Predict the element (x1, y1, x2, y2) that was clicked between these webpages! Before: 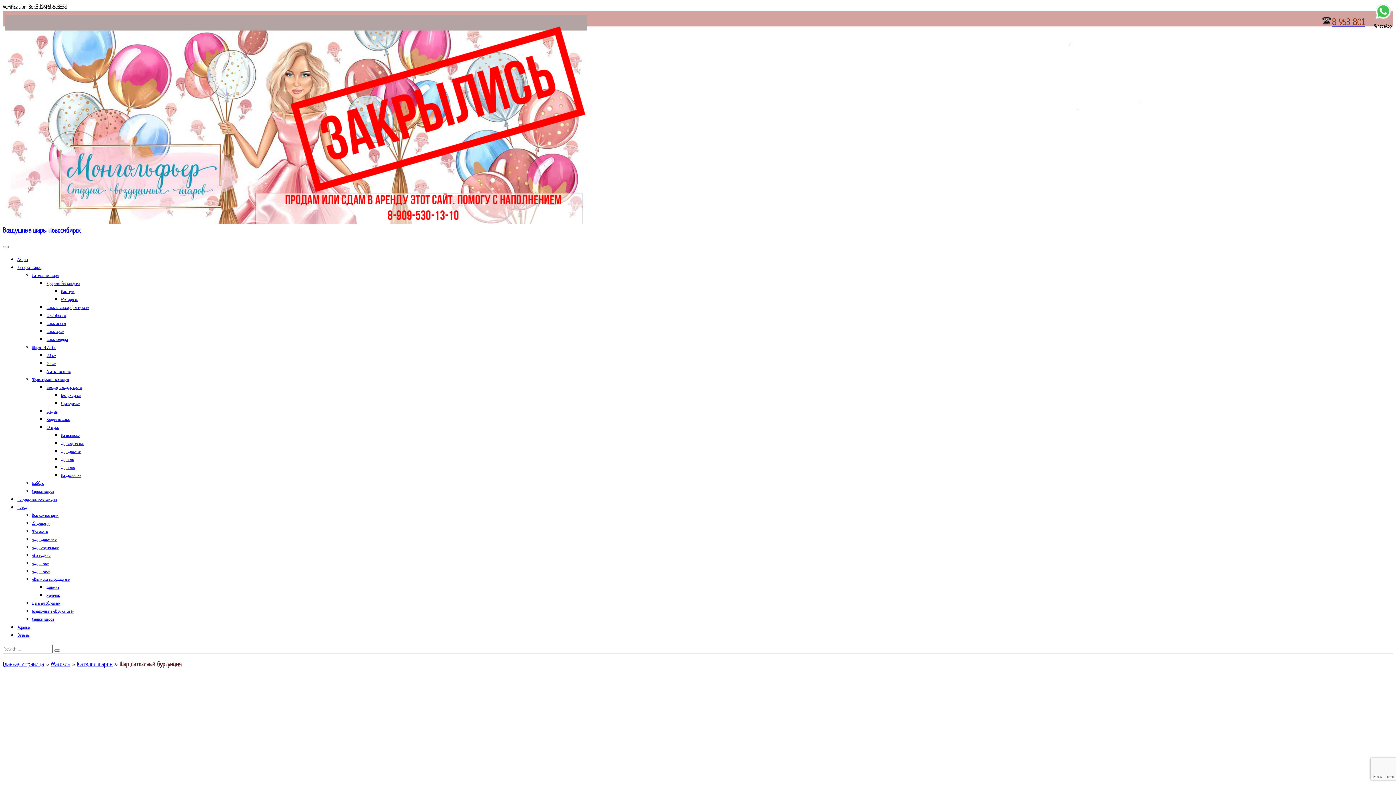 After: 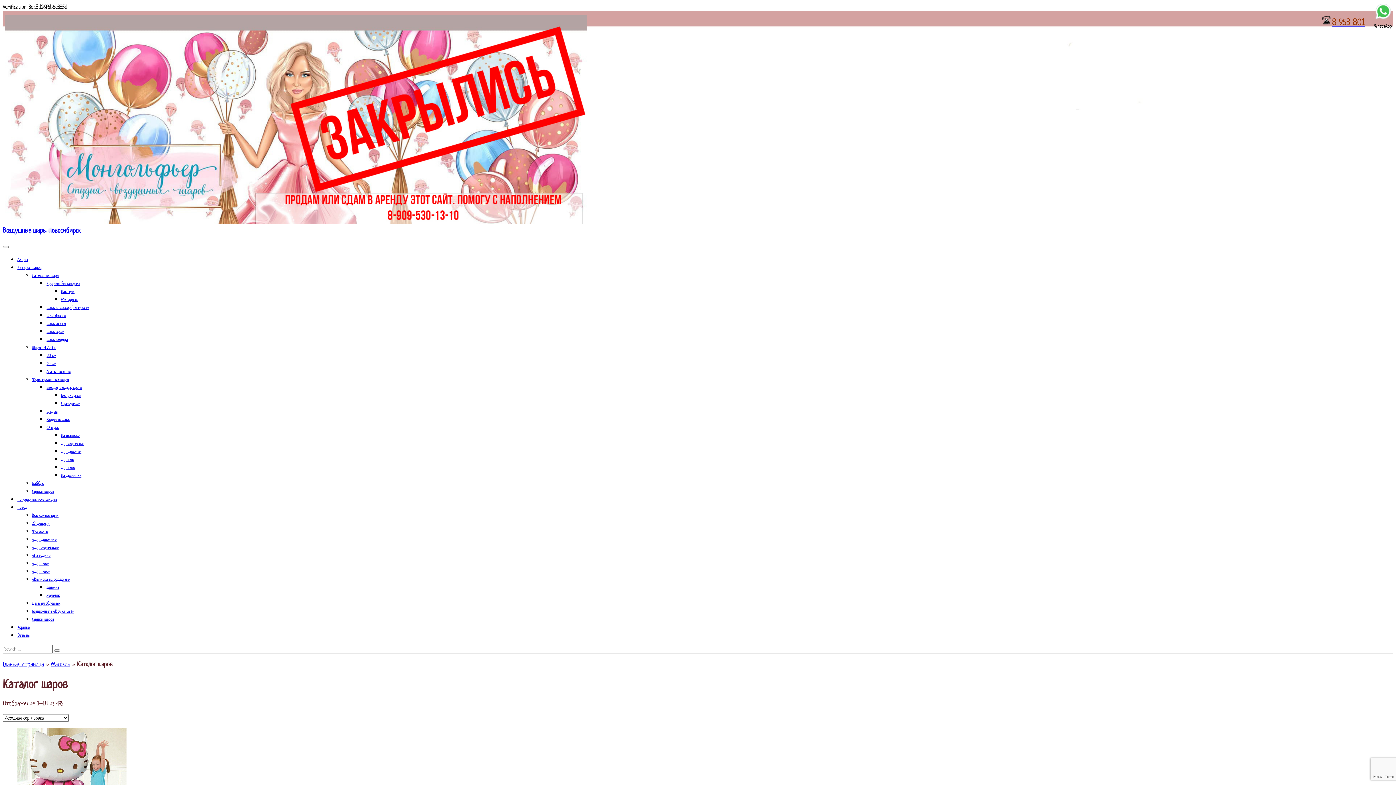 Action: bbox: (77, 660, 112, 668) label: Каталог шаров